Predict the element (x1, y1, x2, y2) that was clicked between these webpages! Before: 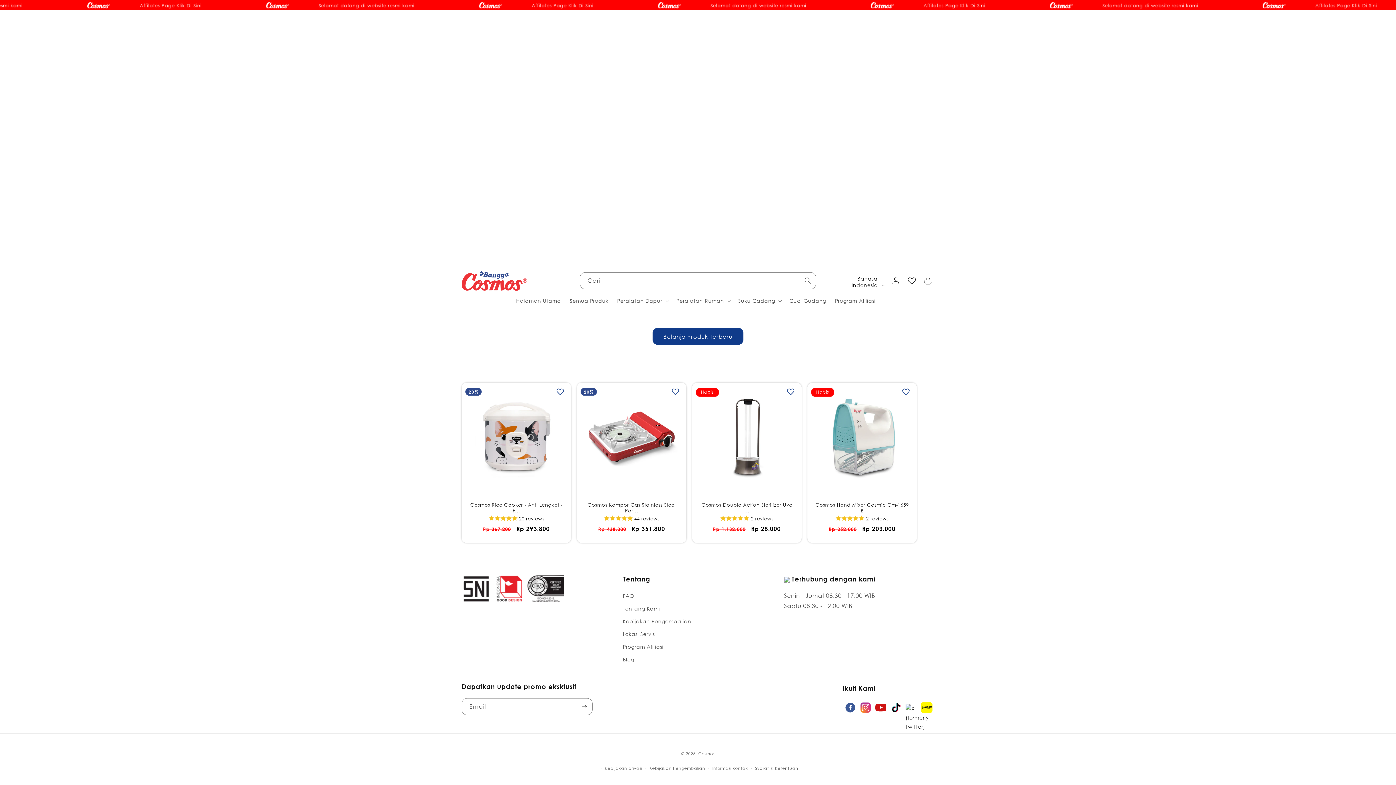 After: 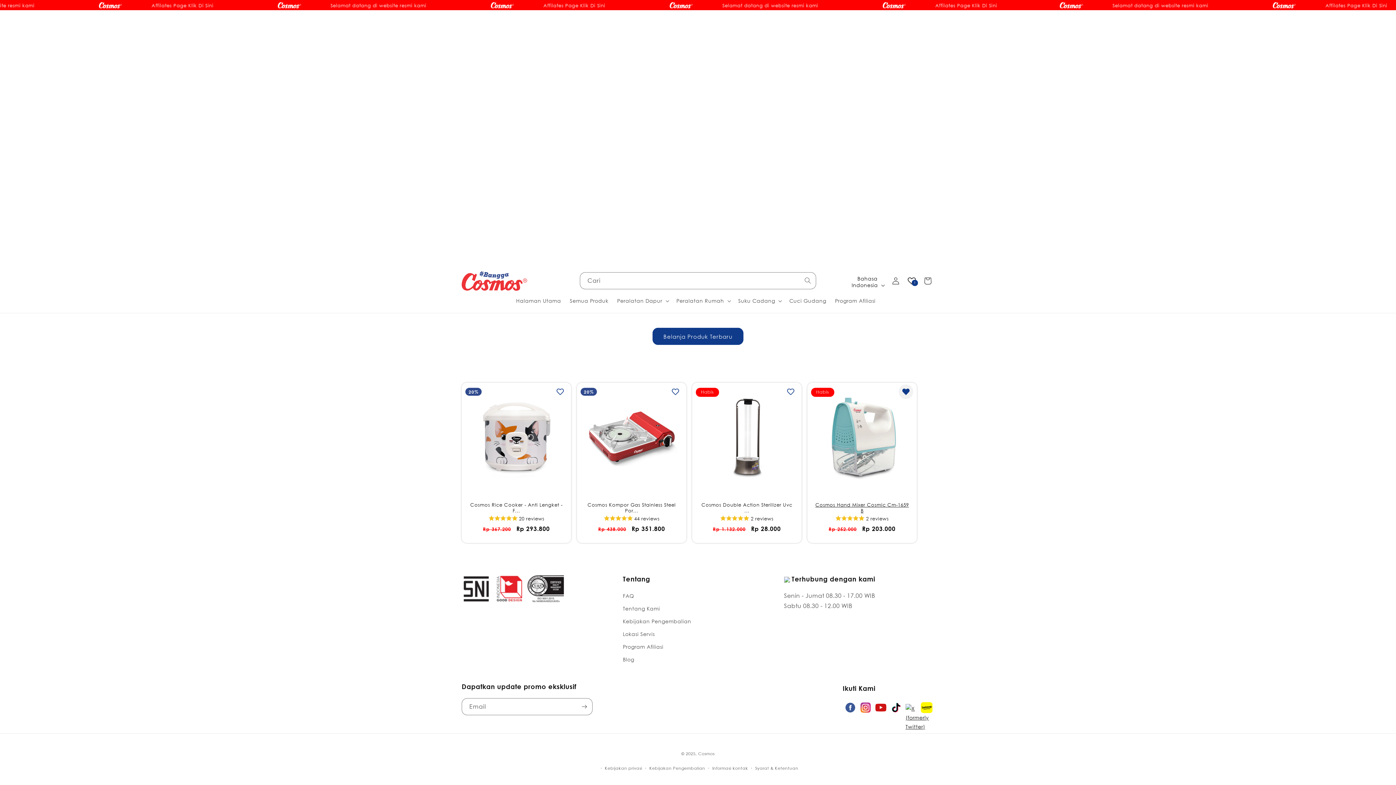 Action: bbox: (898, 384, 913, 399) label: Add to wishlist